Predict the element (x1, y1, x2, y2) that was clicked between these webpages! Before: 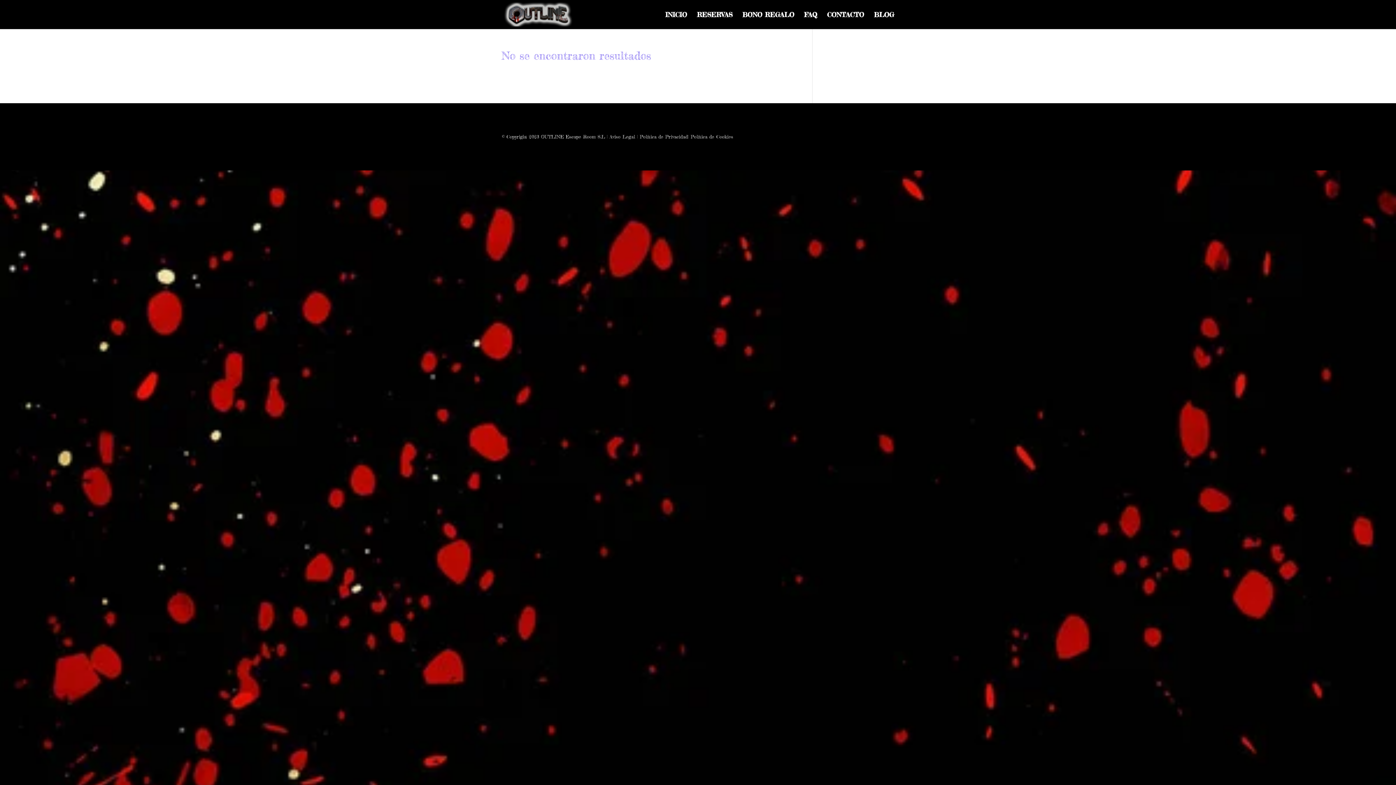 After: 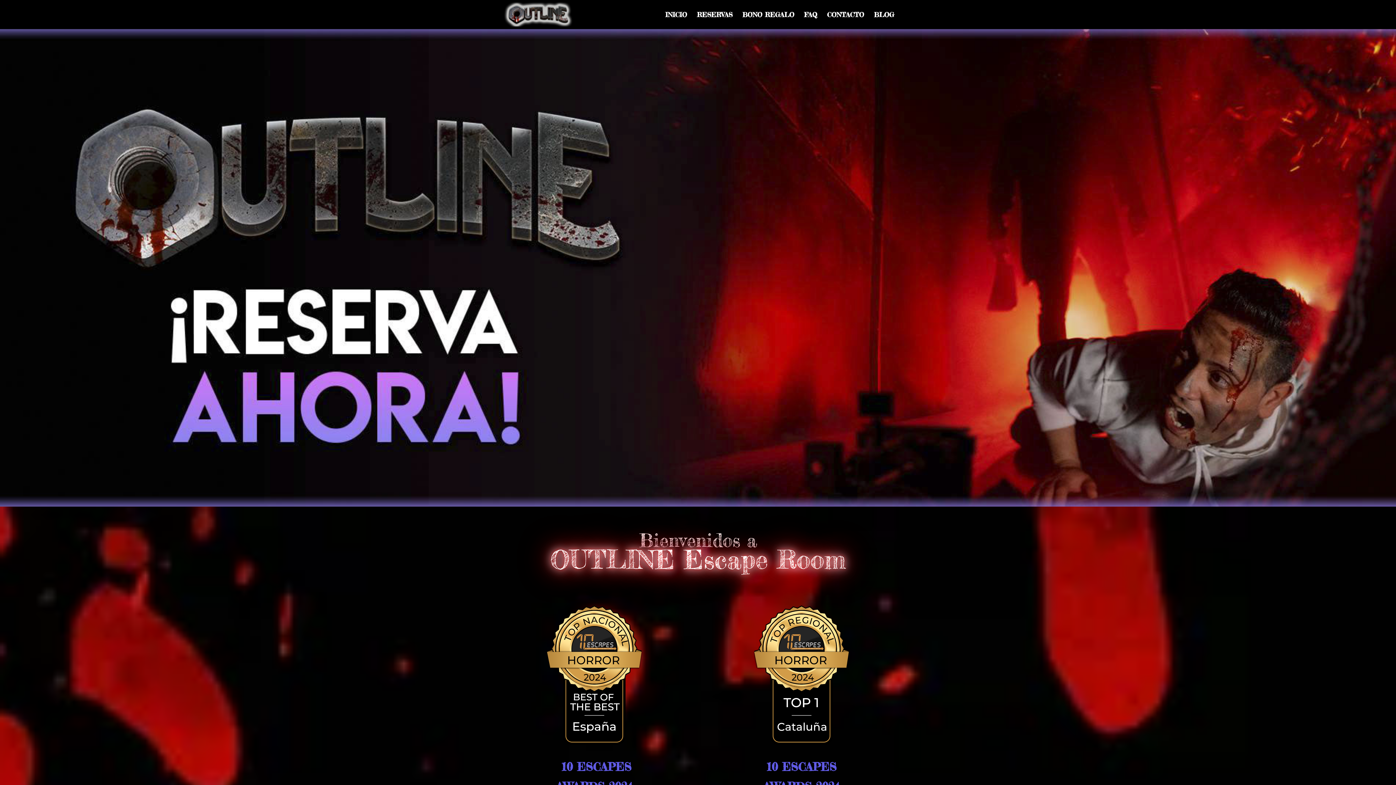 Action: label: INICIO bbox: (665, 12, 687, 29)